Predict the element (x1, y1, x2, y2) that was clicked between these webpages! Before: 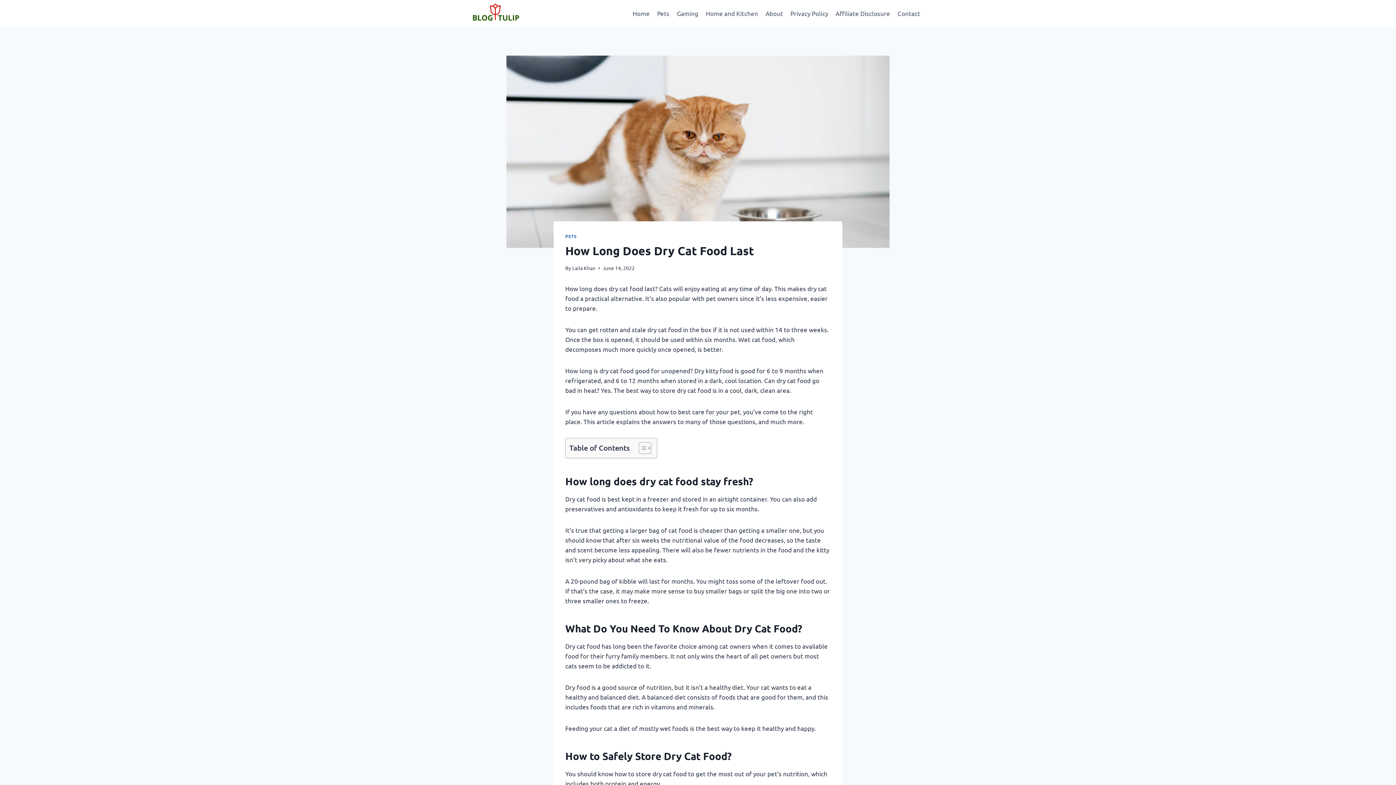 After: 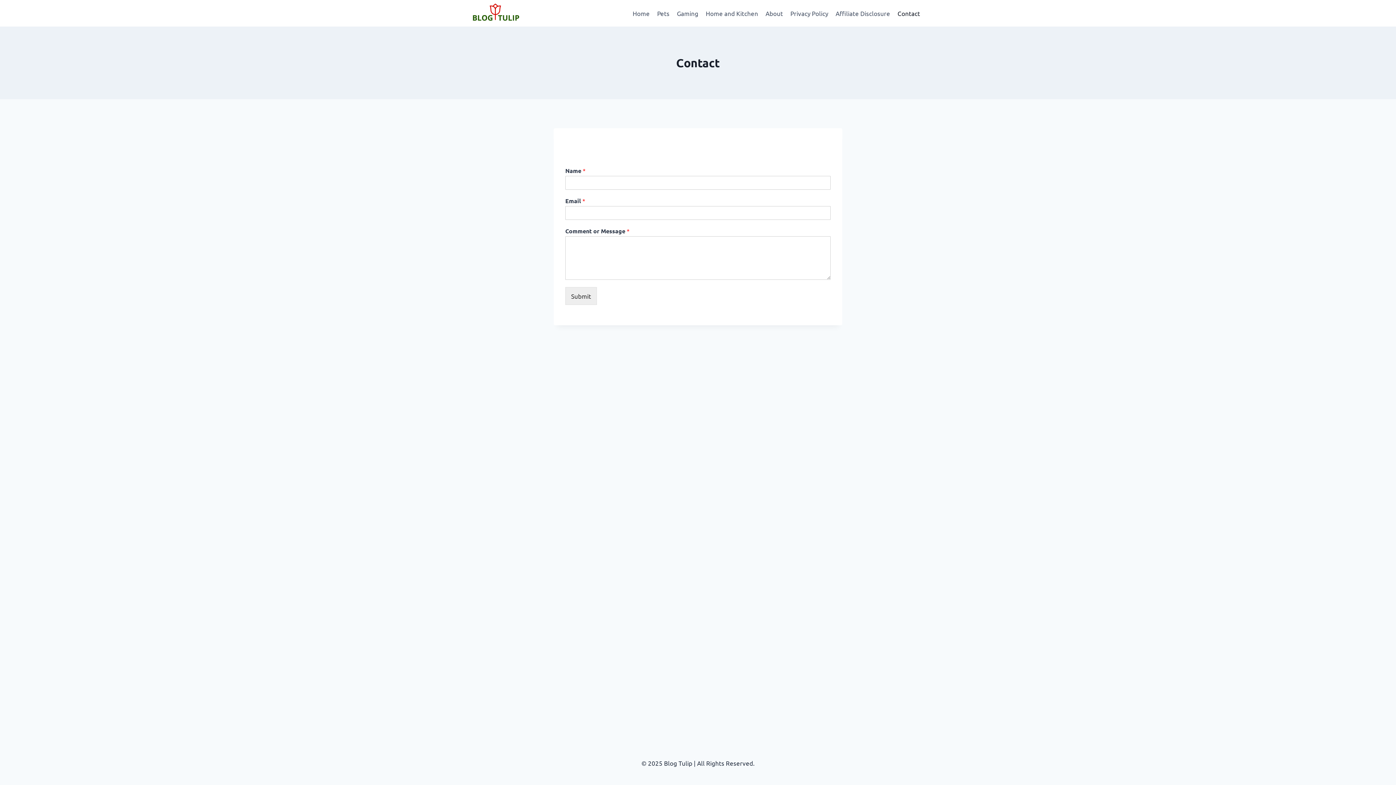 Action: bbox: (894, 4, 924, 21) label: Contact